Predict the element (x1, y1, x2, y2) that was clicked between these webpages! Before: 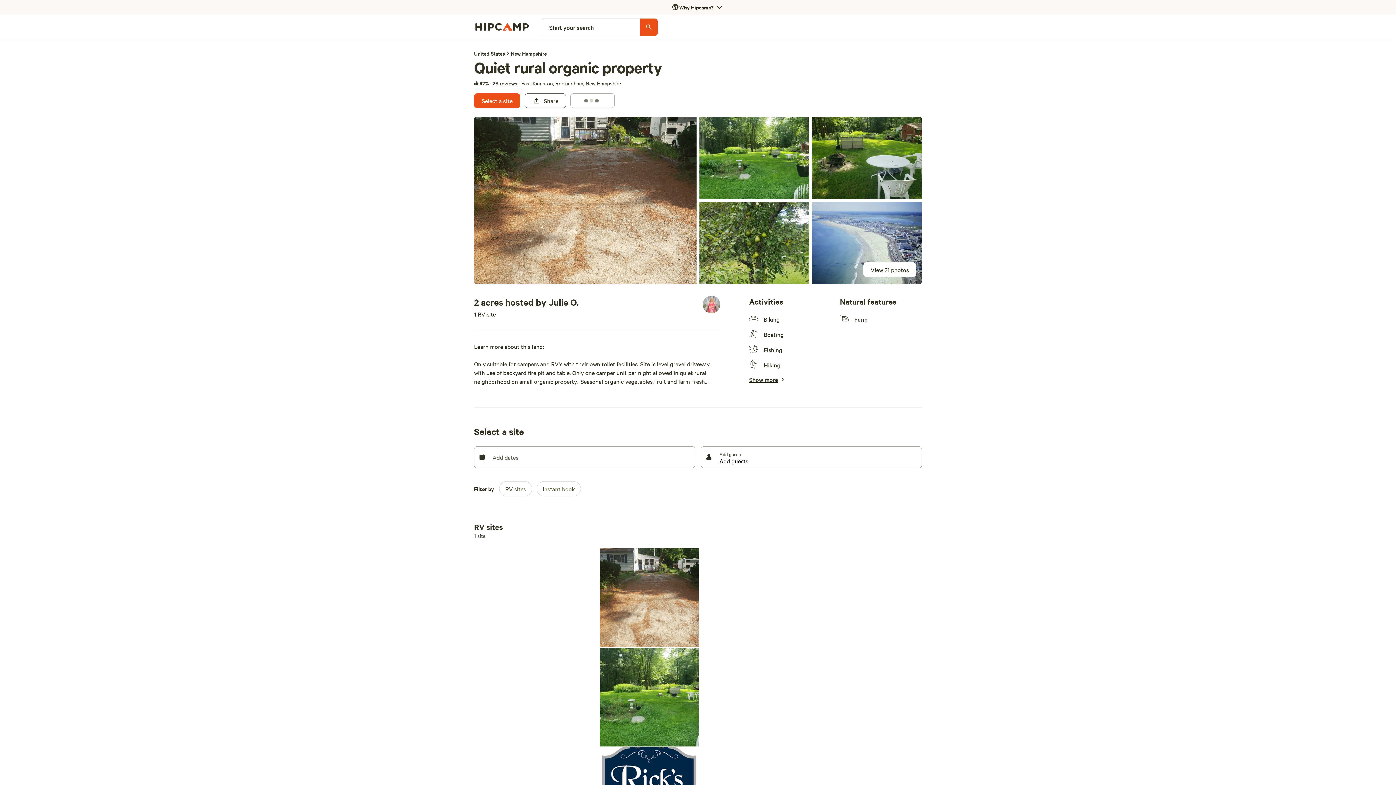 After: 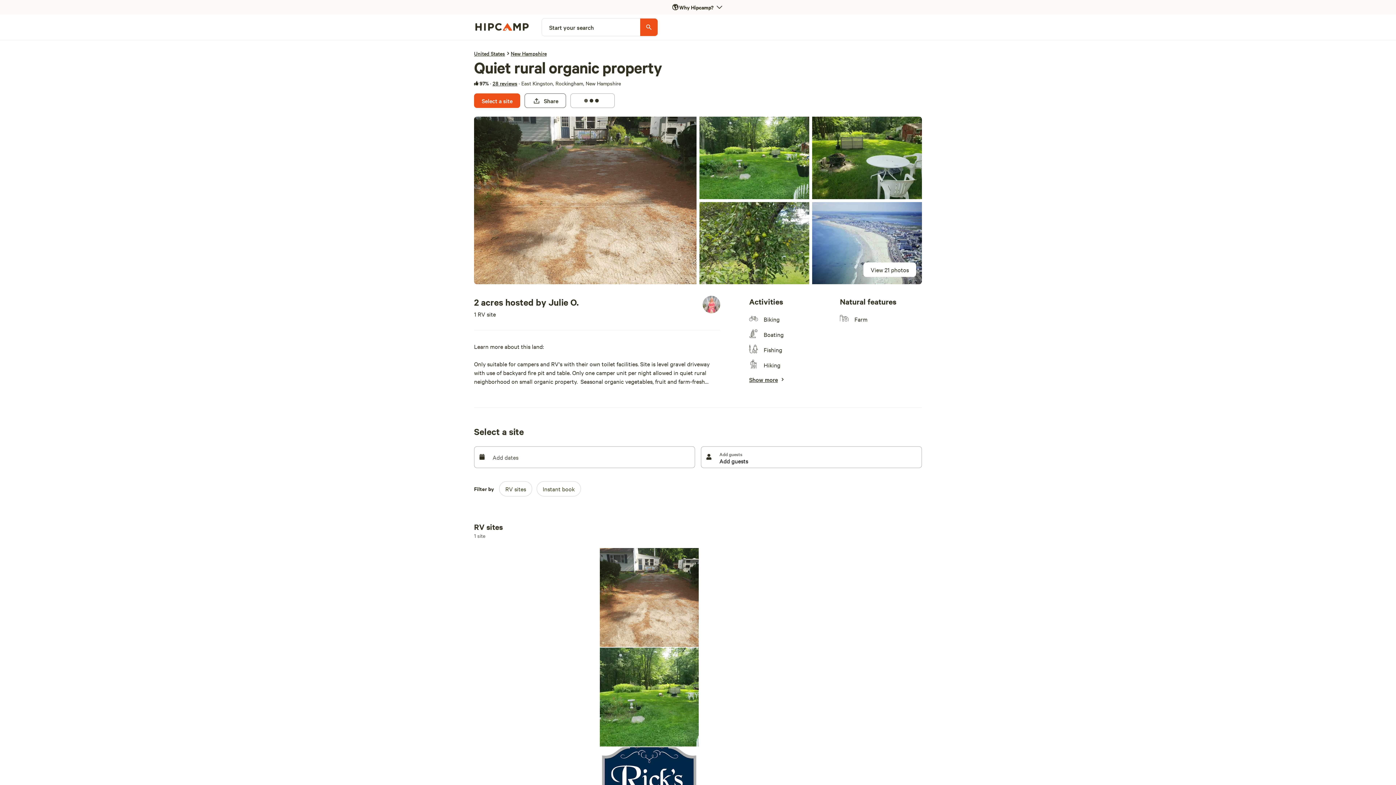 Action: bbox: (701, 446, 922, 468) label: Add guests